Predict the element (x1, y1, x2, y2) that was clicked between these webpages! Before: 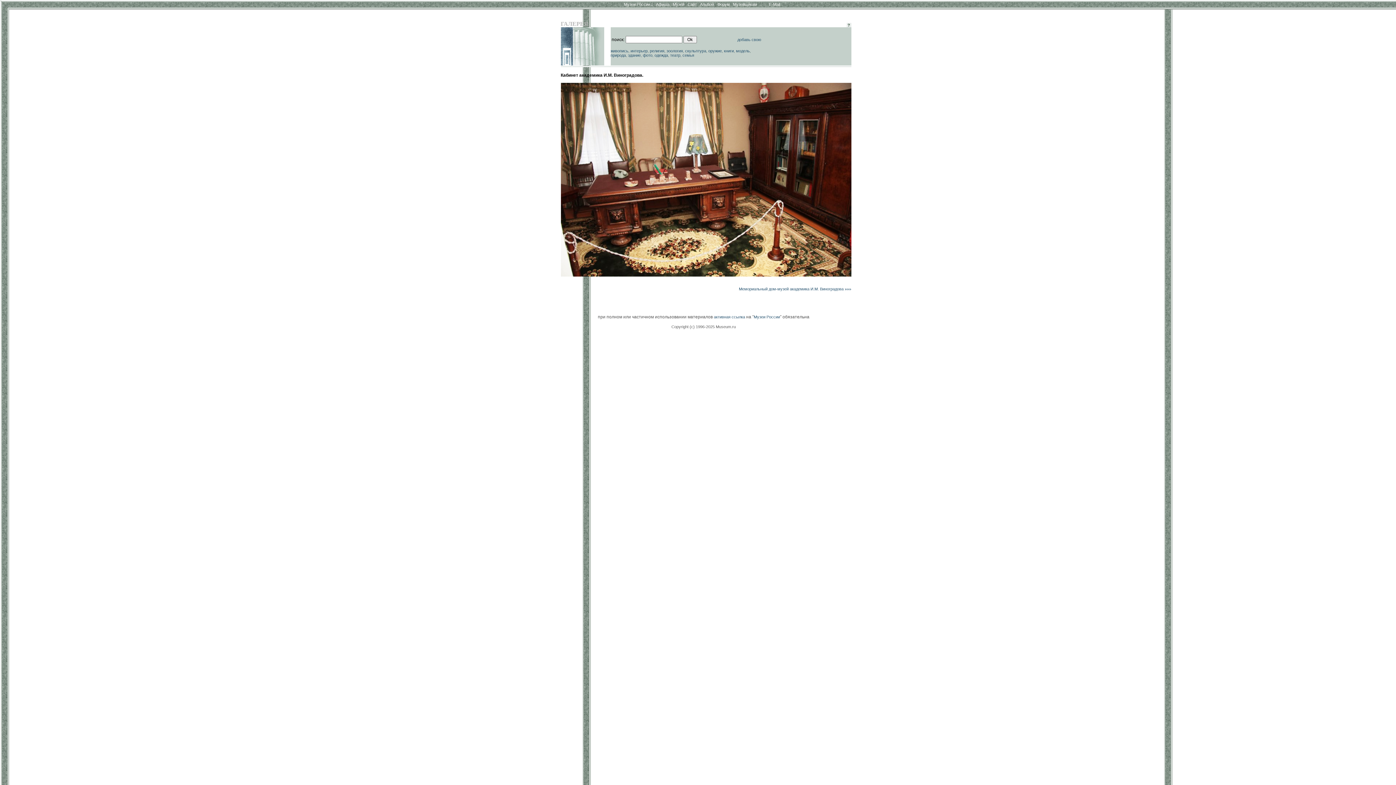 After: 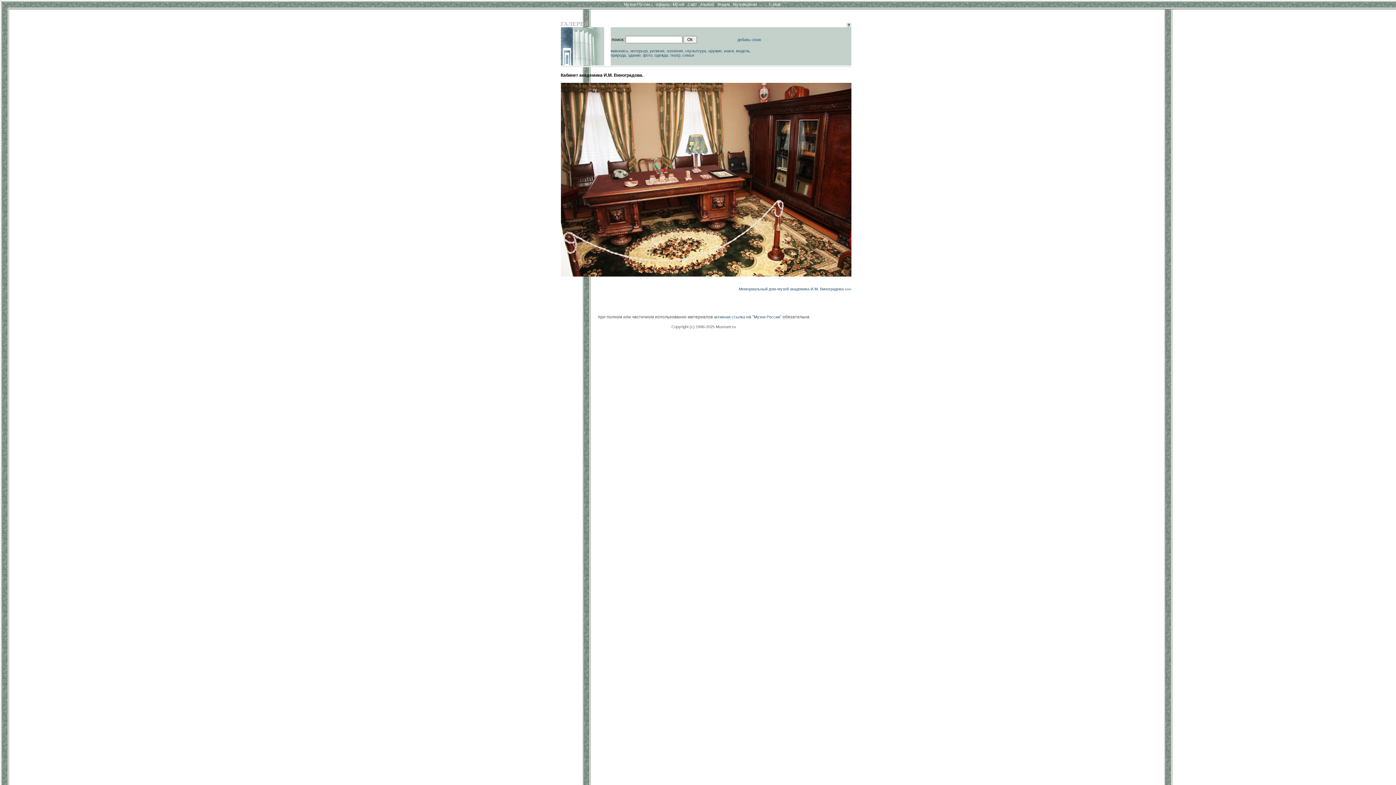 Action: label:  ?  bbox: (846, 22, 851, 27)